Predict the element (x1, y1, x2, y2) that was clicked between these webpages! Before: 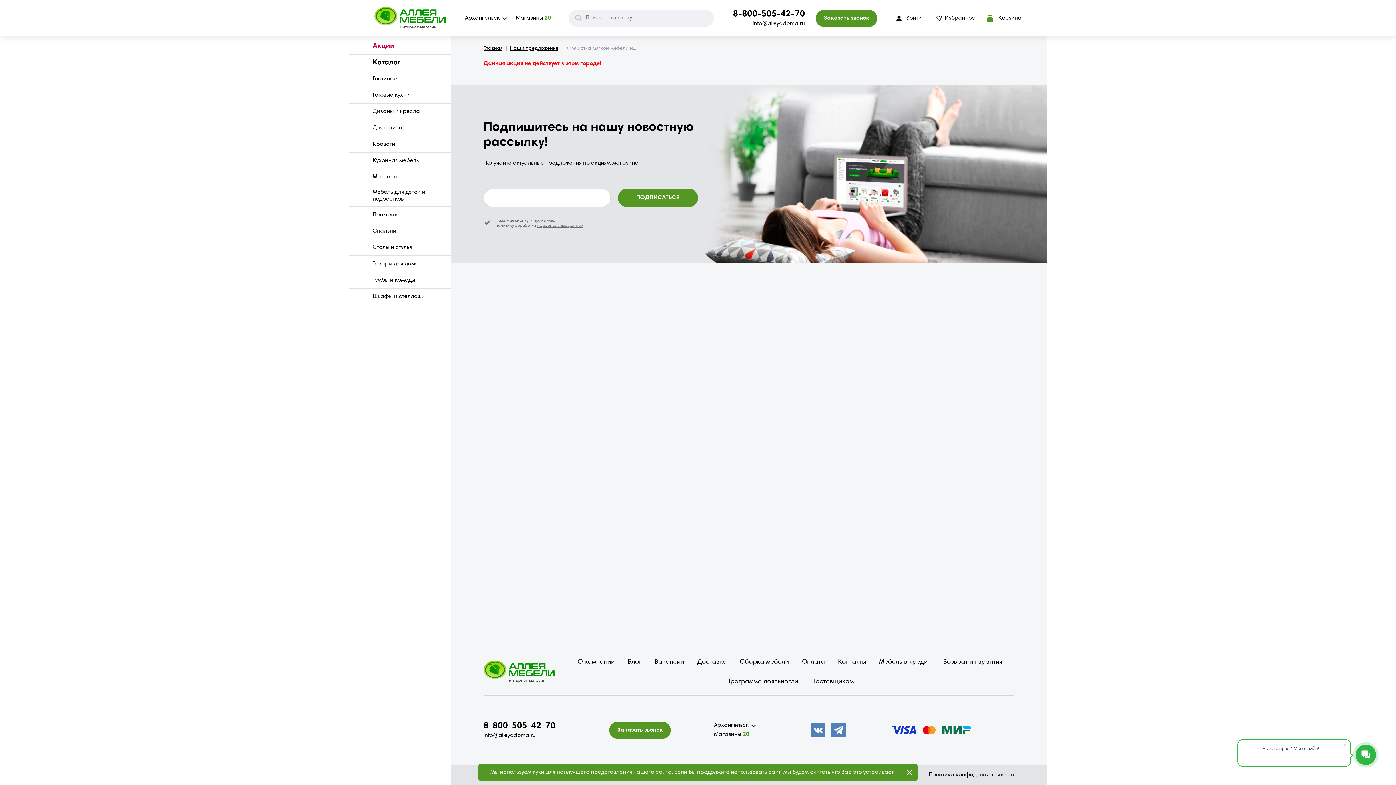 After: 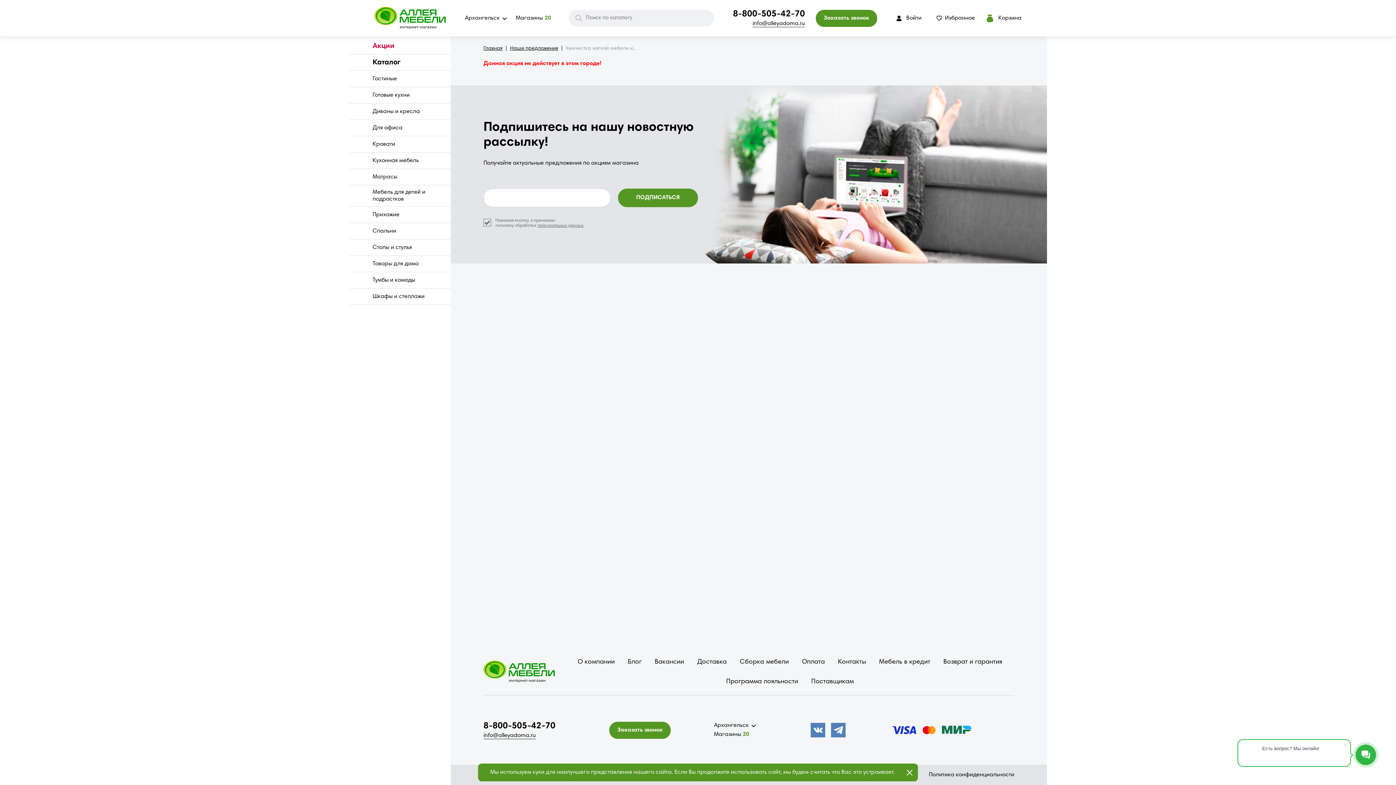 Action: bbox: (733, 9, 805, 19) label: 8-800-505-42-70